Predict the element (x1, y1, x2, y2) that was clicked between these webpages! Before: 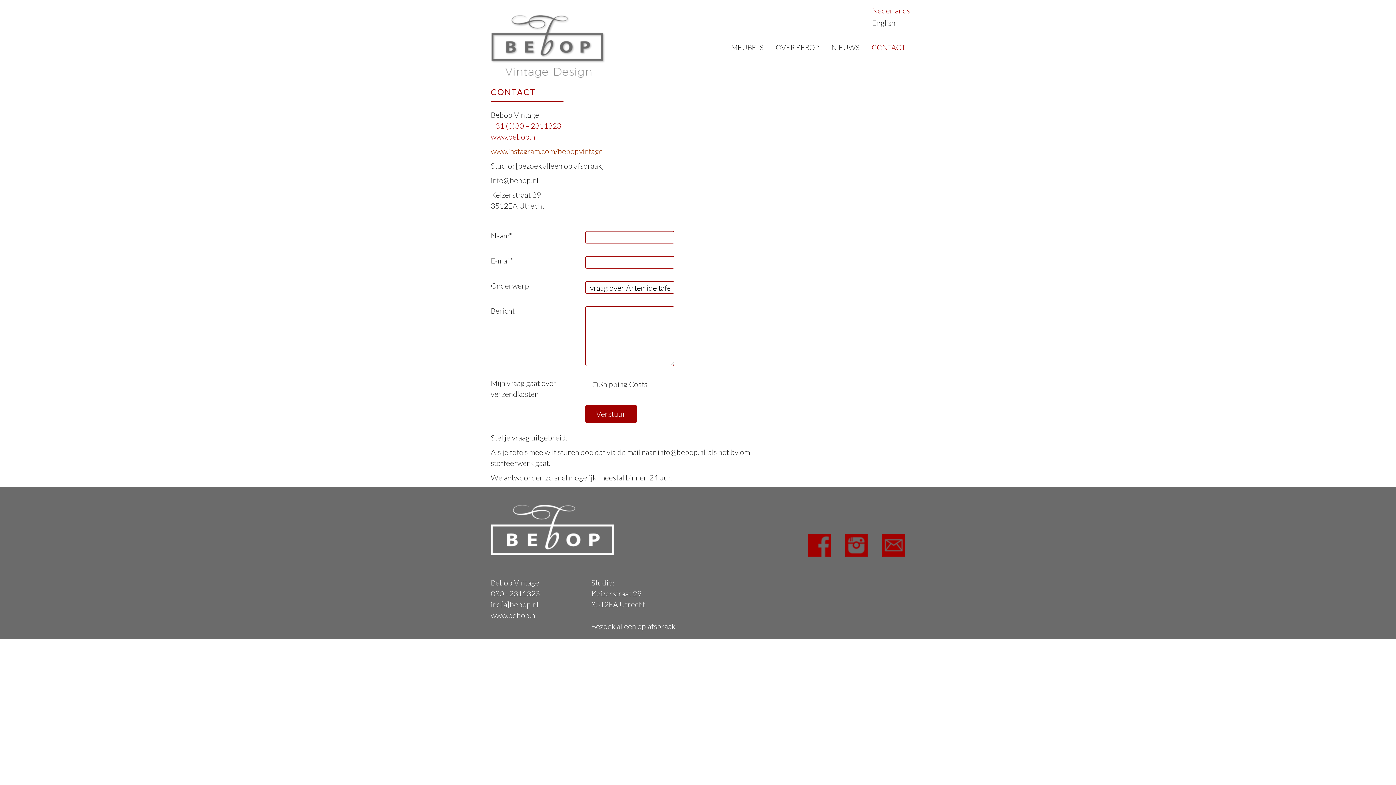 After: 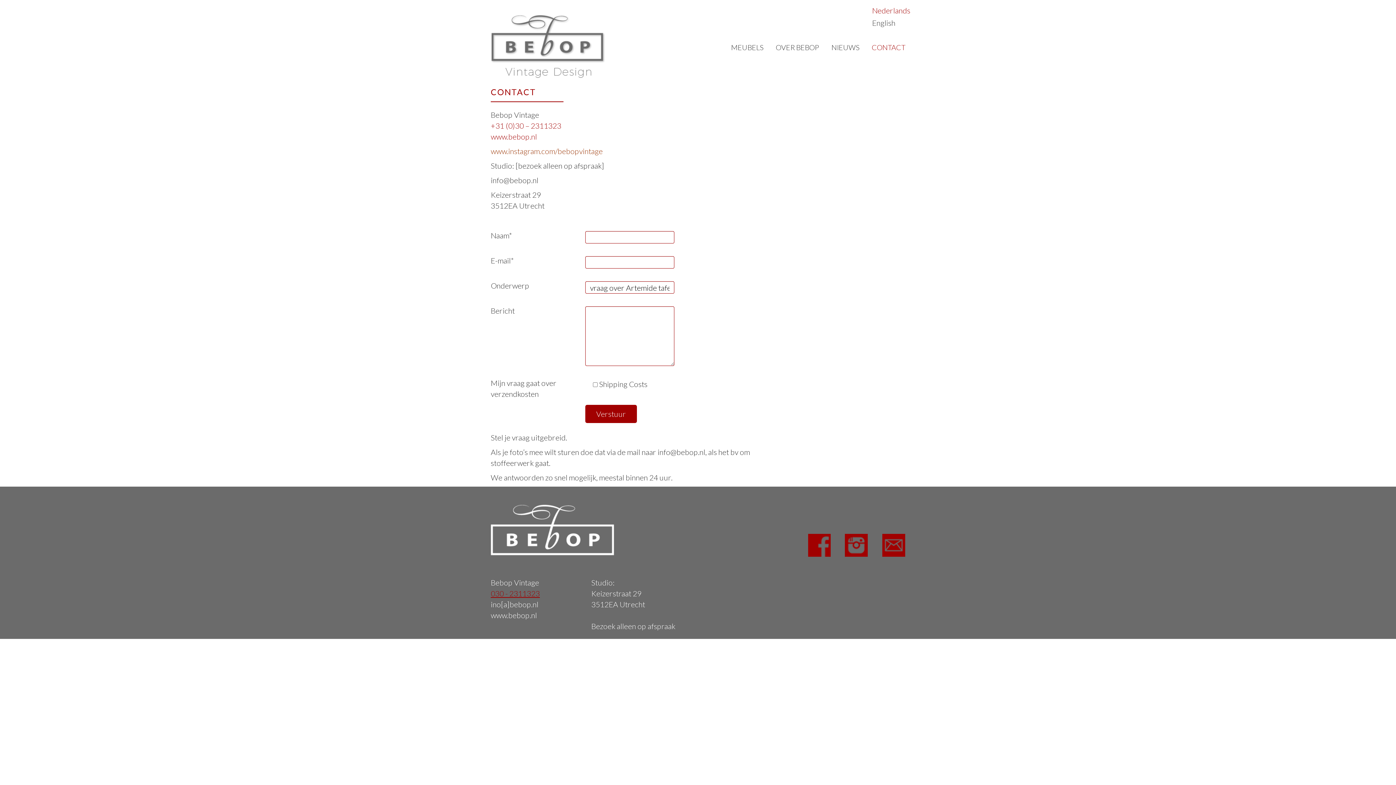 Action: label: 030 - 2311323 bbox: (490, 589, 540, 598)